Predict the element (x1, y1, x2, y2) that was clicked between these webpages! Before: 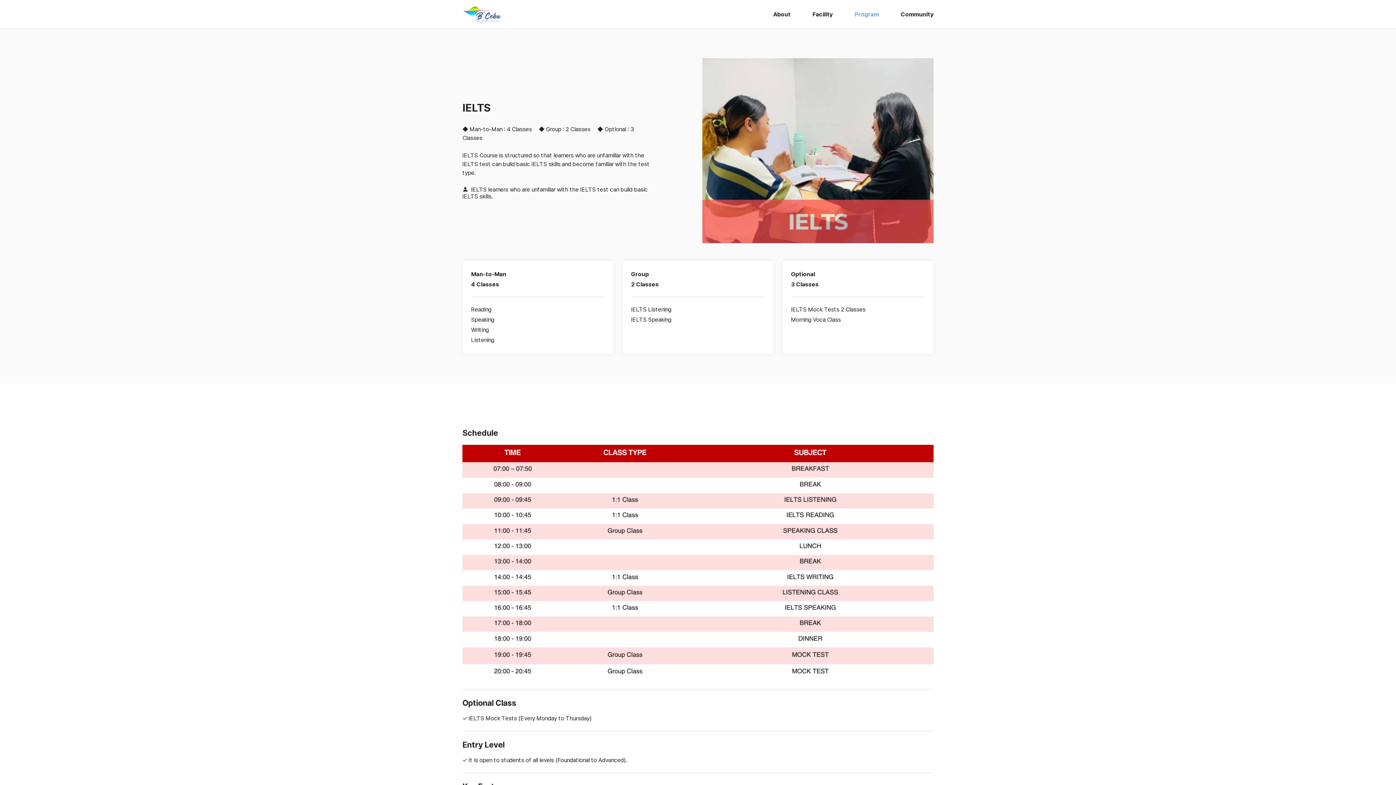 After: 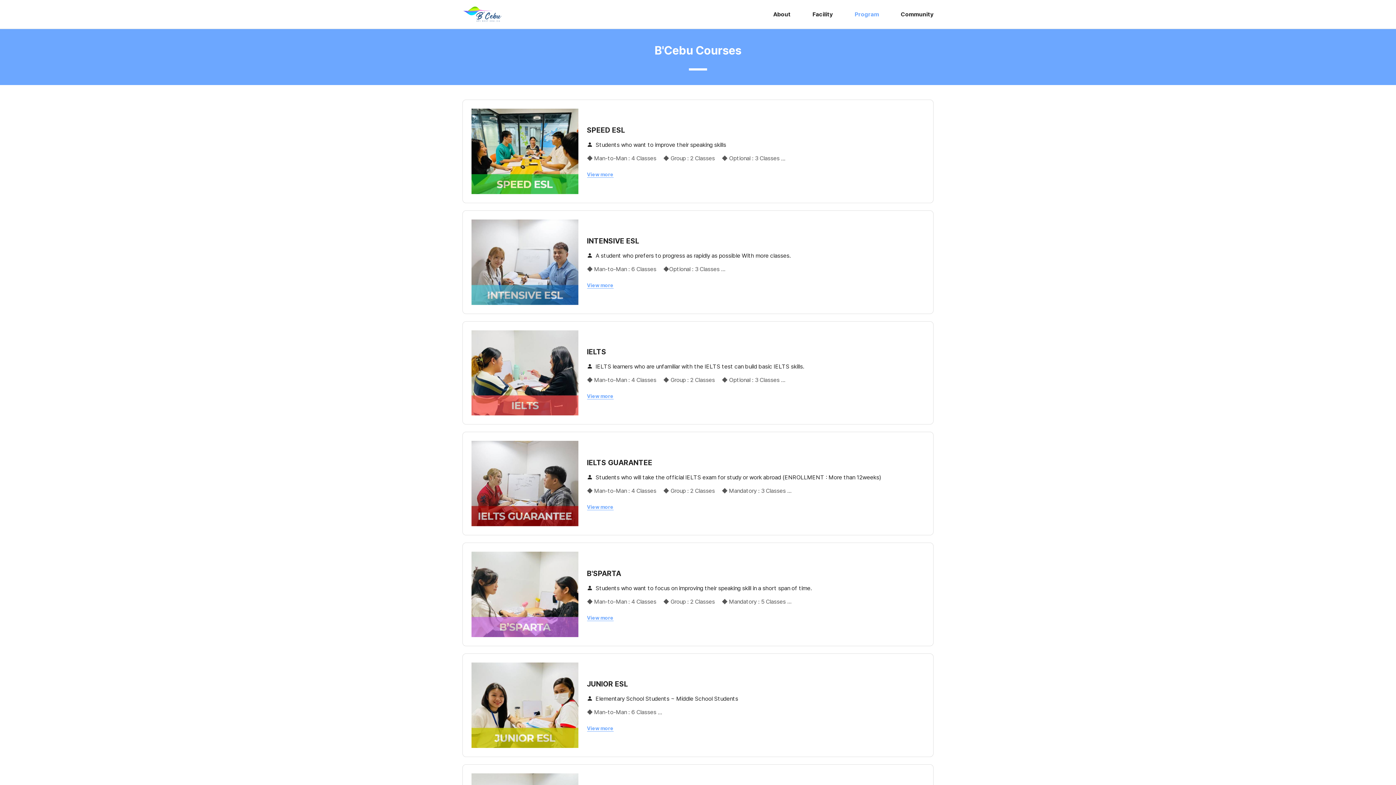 Action: bbox: (854, 10, 879, 17) label: Program